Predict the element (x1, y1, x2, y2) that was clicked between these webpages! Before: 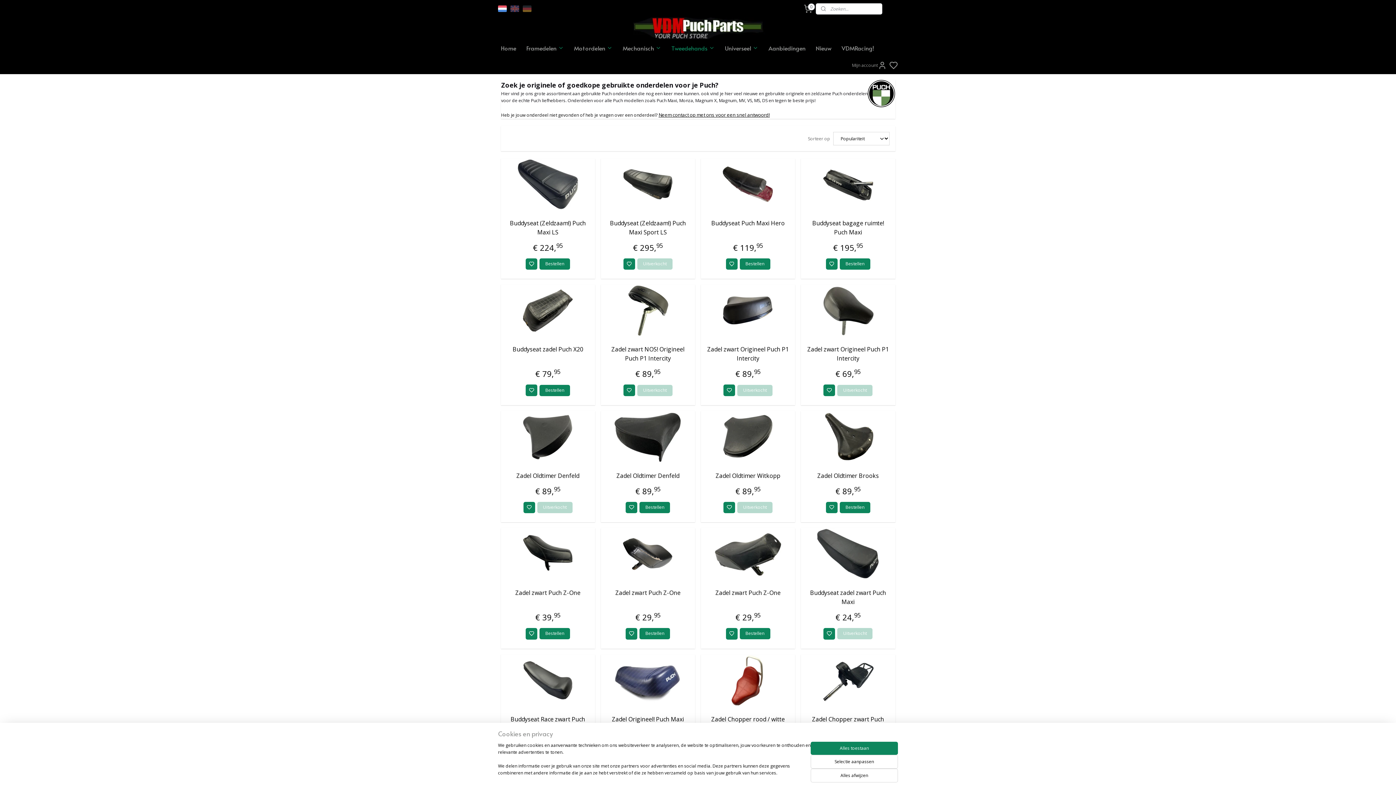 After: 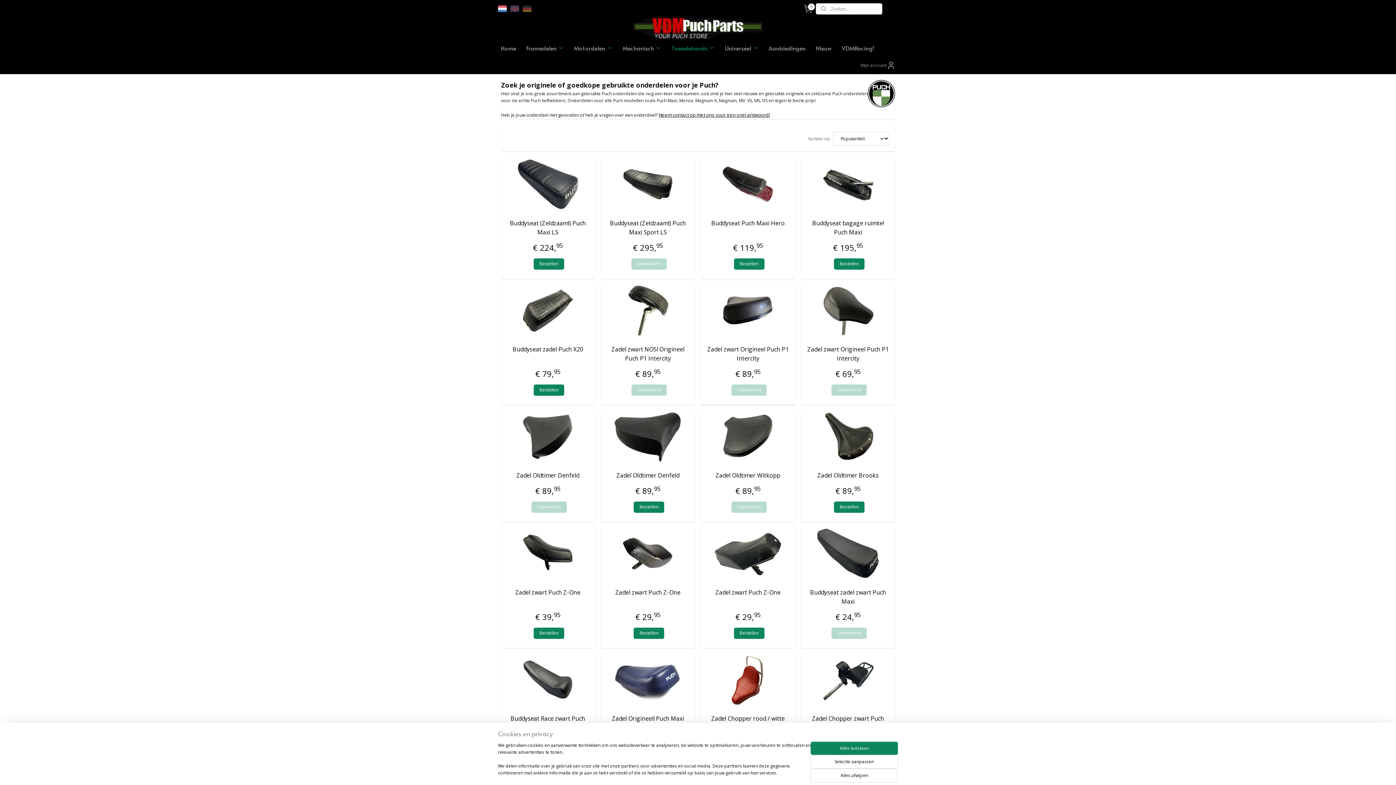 Action: bbox: (723, 384, 735, 396)